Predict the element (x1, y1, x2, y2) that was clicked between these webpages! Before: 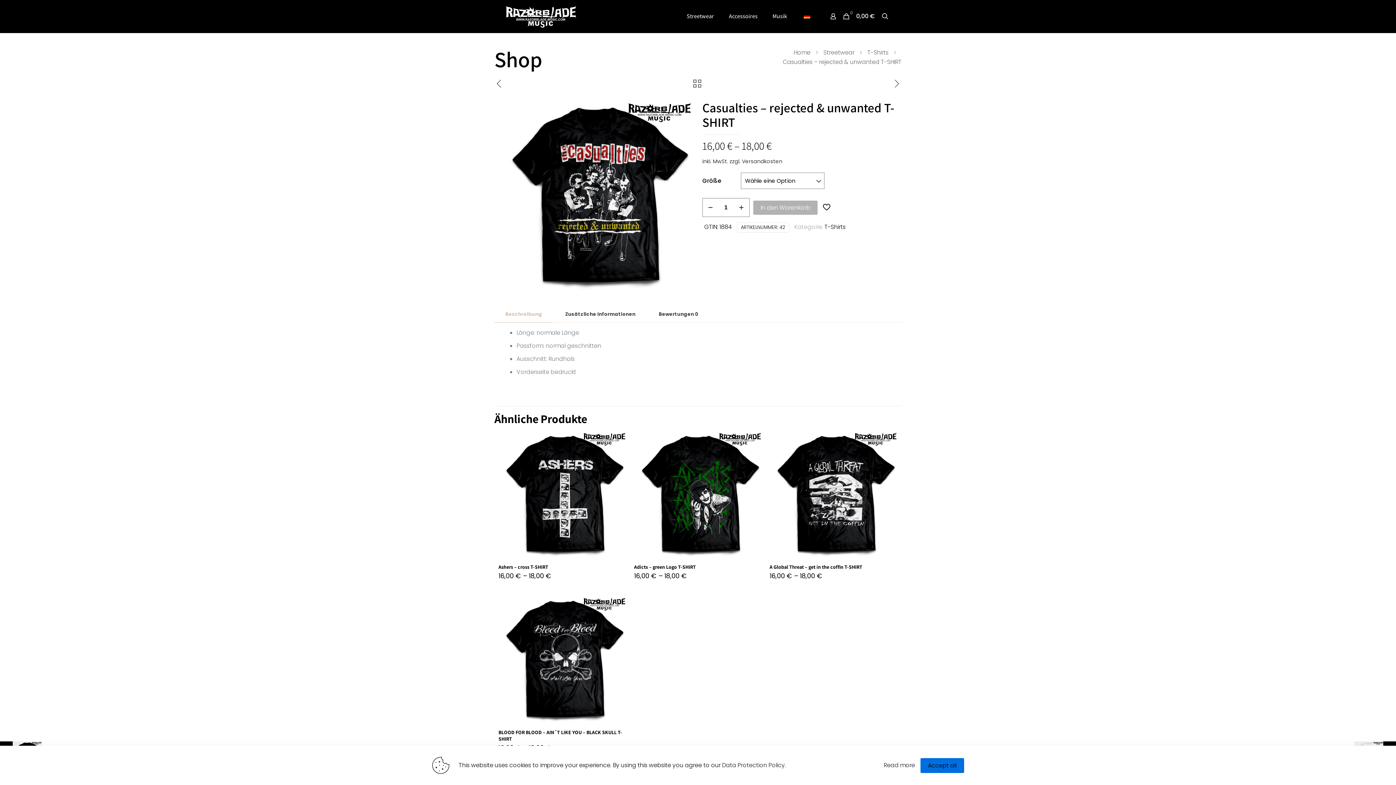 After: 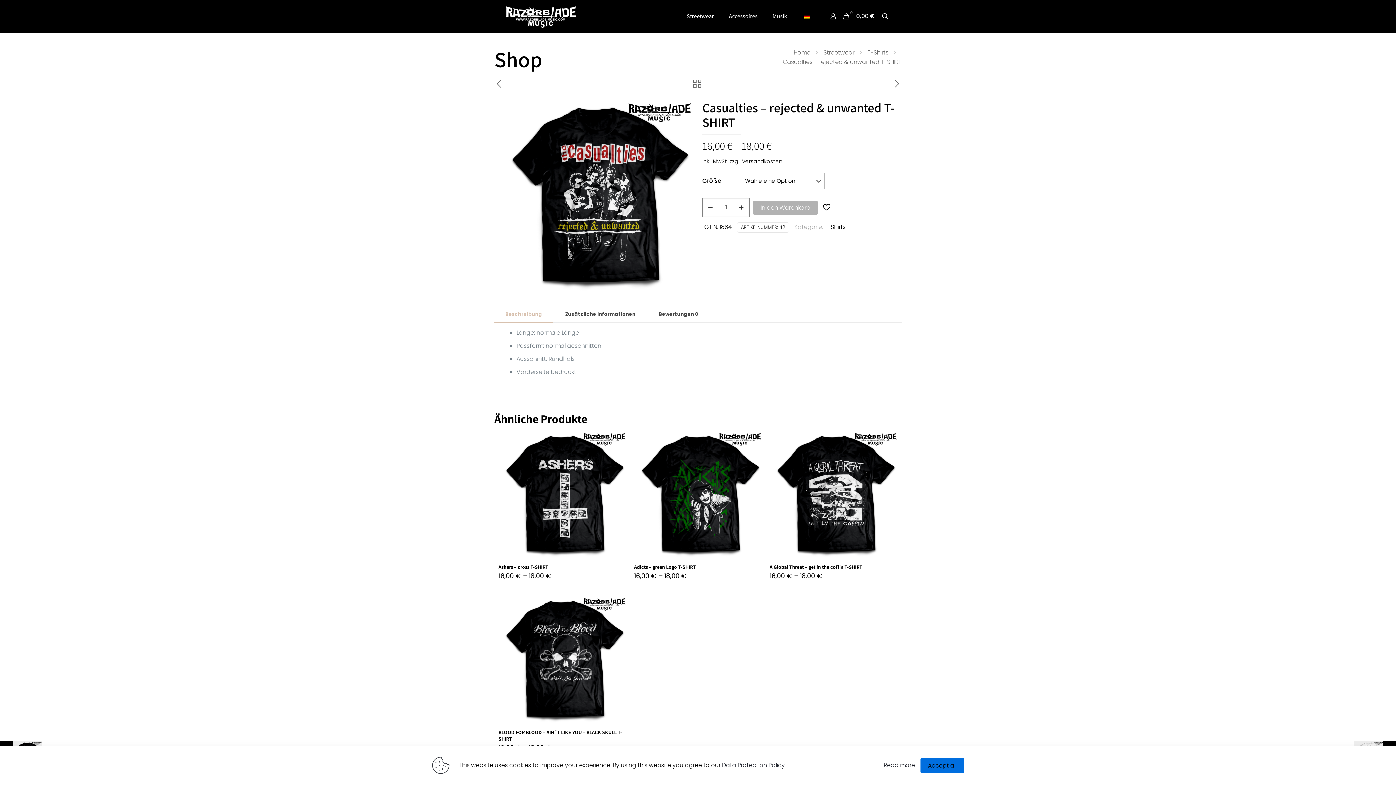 Action: bbox: (753, 200, 817, 214) label: In den Warenkorb